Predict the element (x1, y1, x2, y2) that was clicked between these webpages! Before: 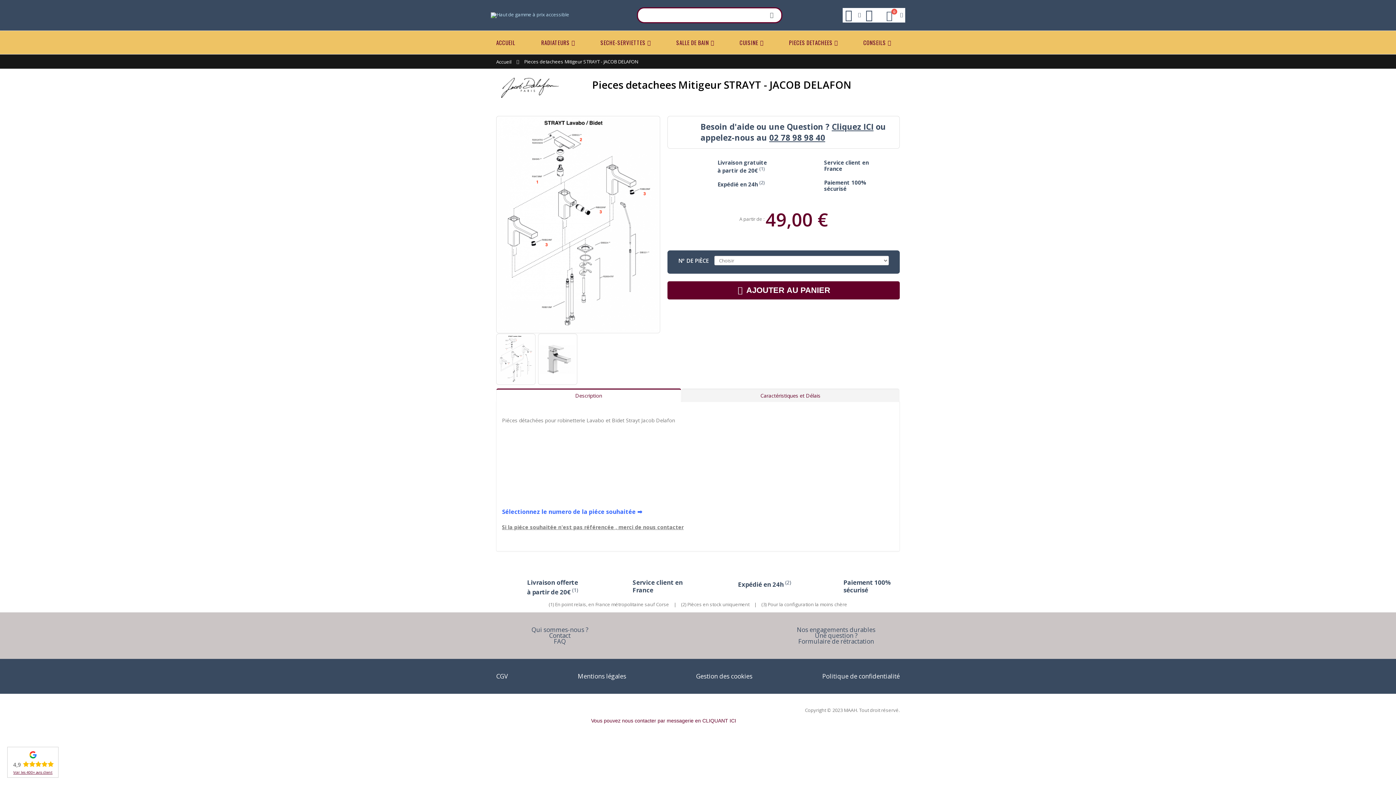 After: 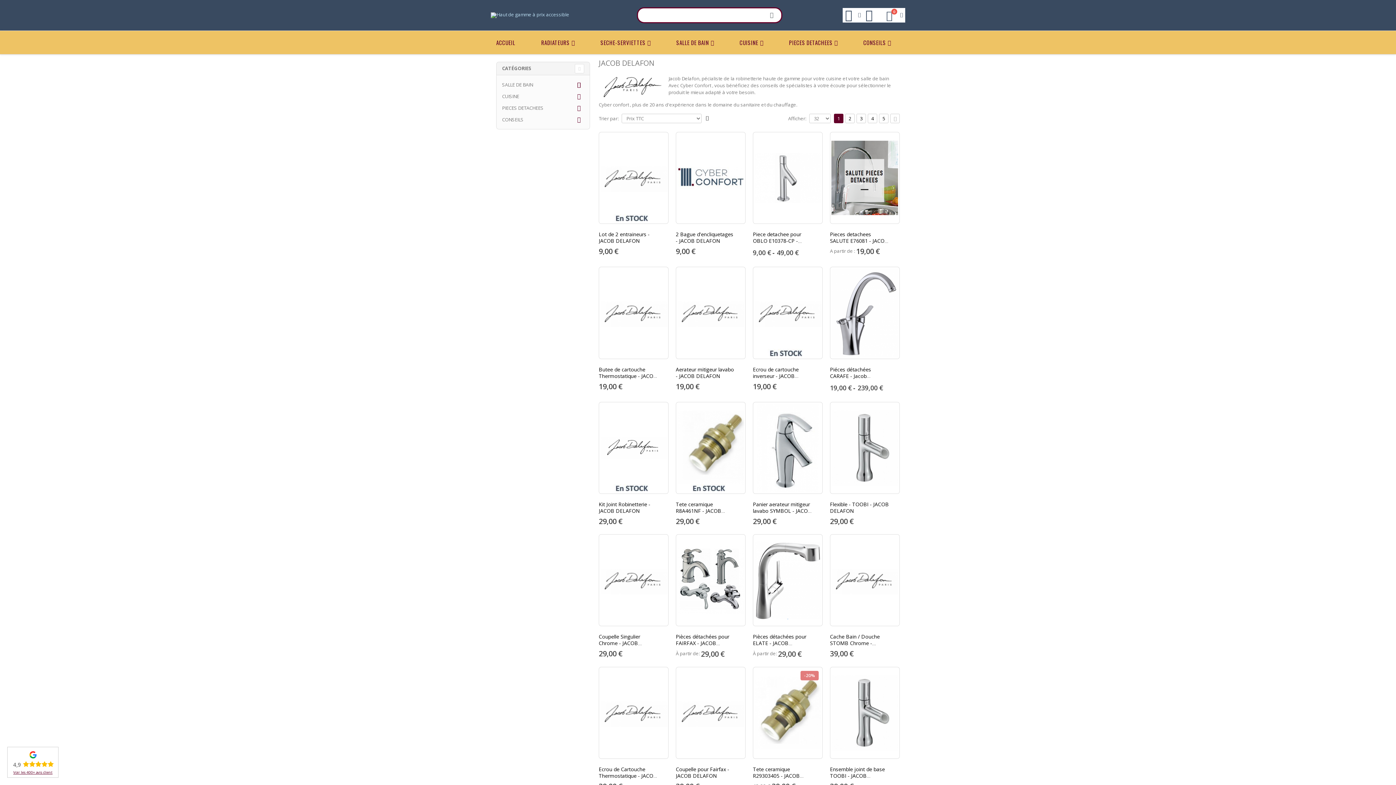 Action: bbox: (496, 75, 562, 108)